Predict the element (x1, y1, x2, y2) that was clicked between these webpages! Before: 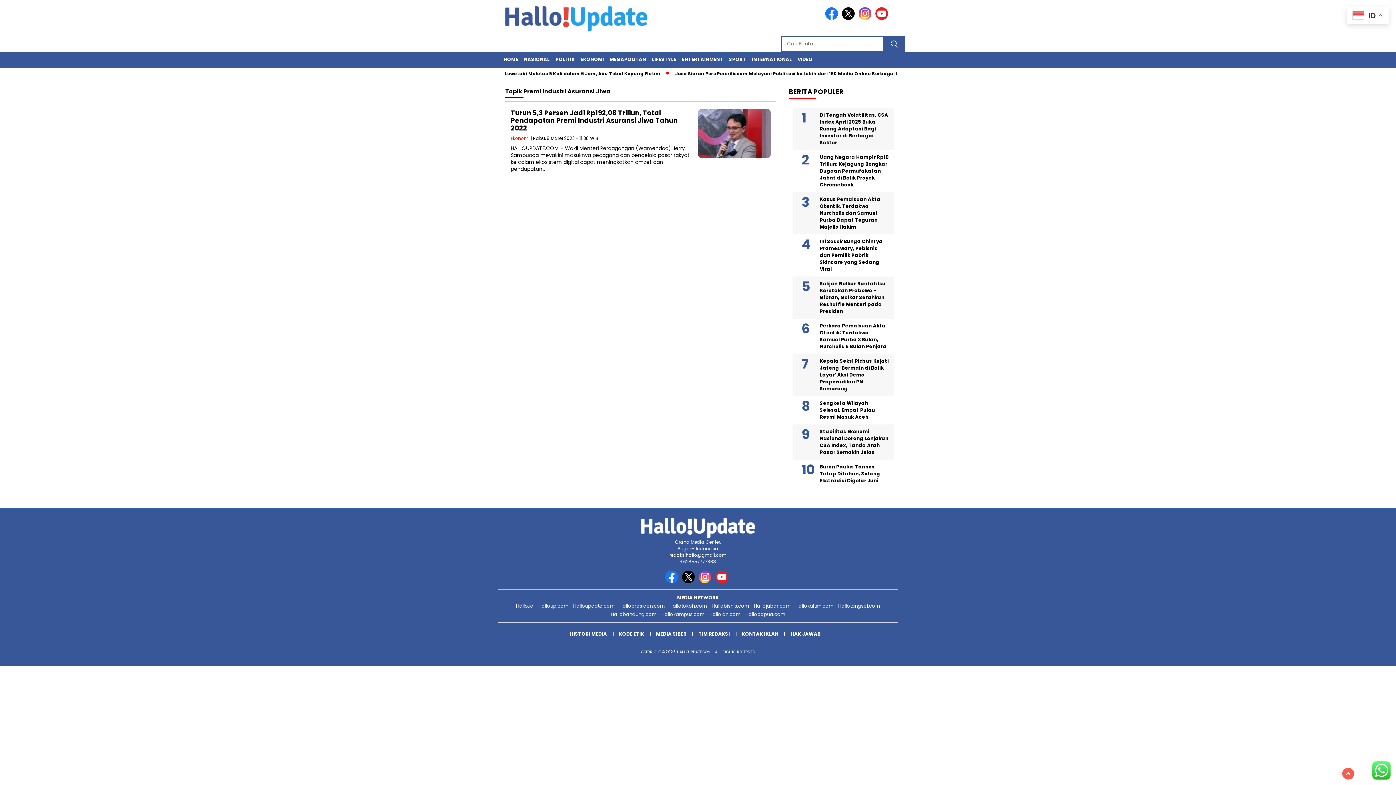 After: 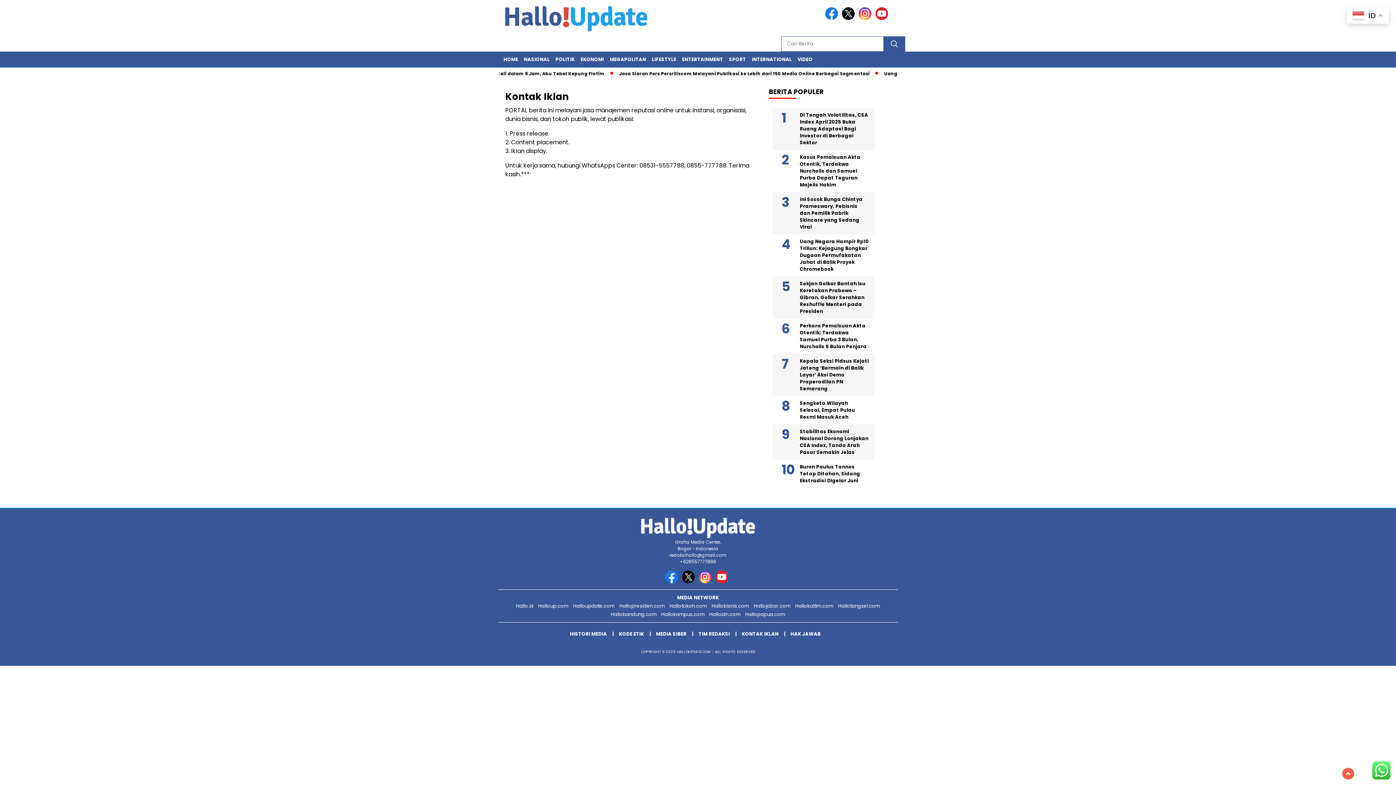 Action: bbox: (740, 626, 787, 642) label: KONTAK IKLAN